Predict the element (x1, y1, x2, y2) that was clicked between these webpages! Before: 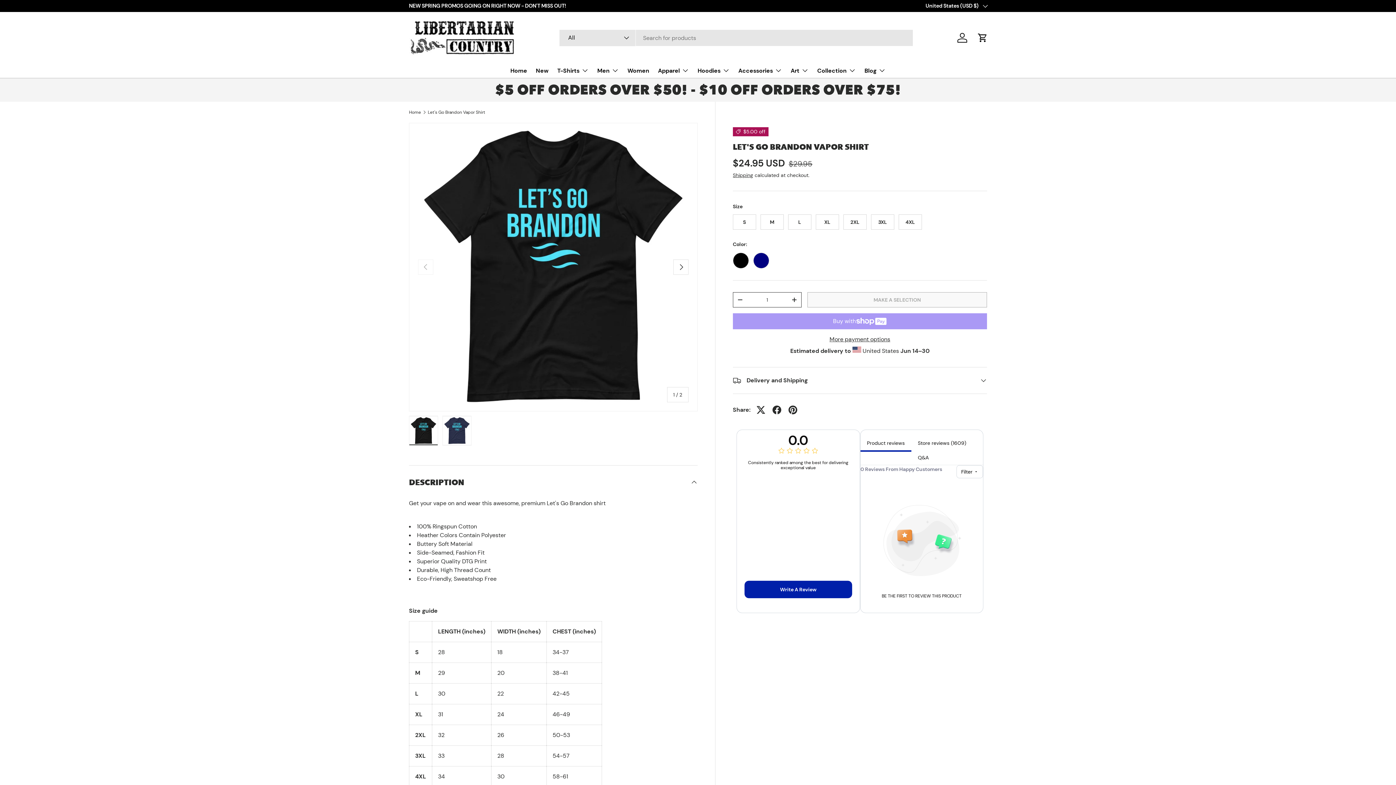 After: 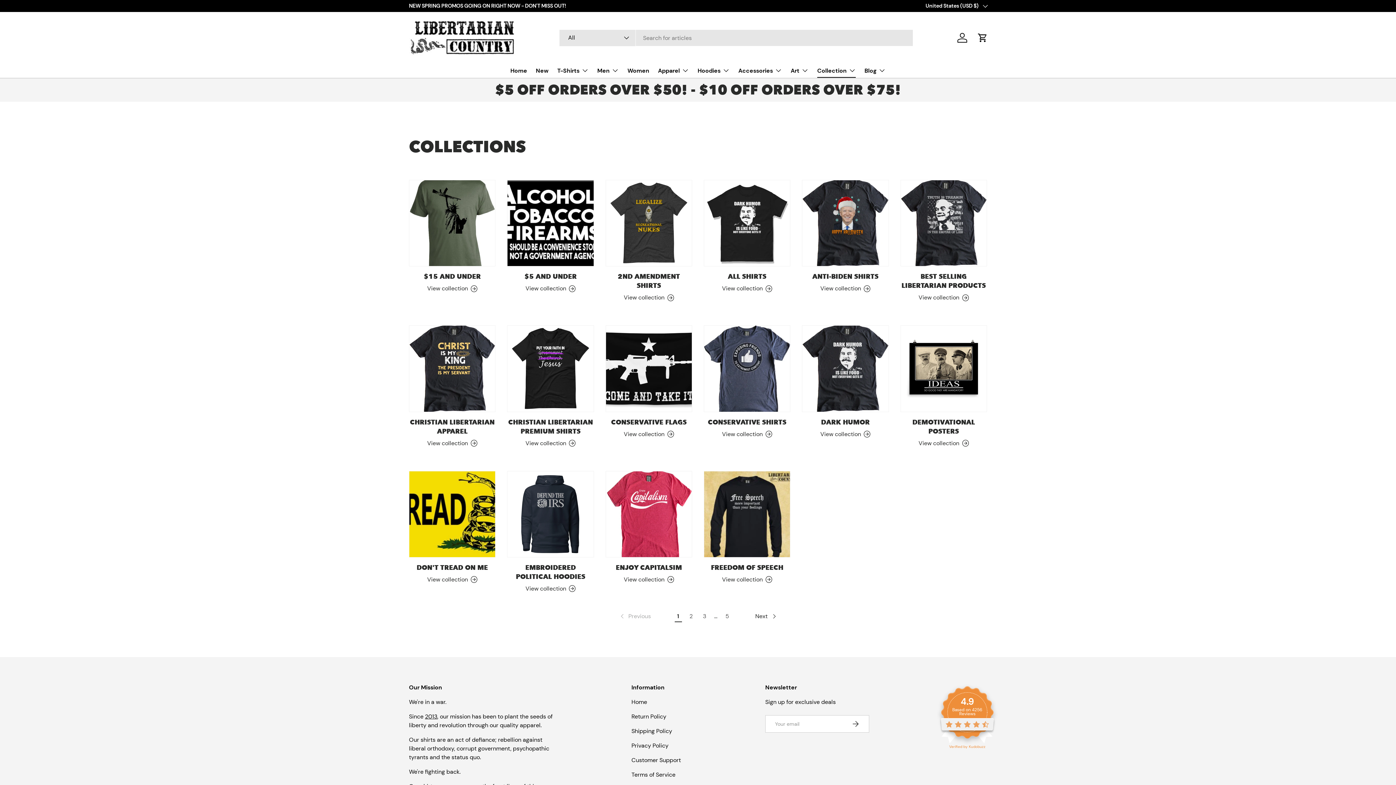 Action: label: Collection bbox: (817, 63, 856, 77)